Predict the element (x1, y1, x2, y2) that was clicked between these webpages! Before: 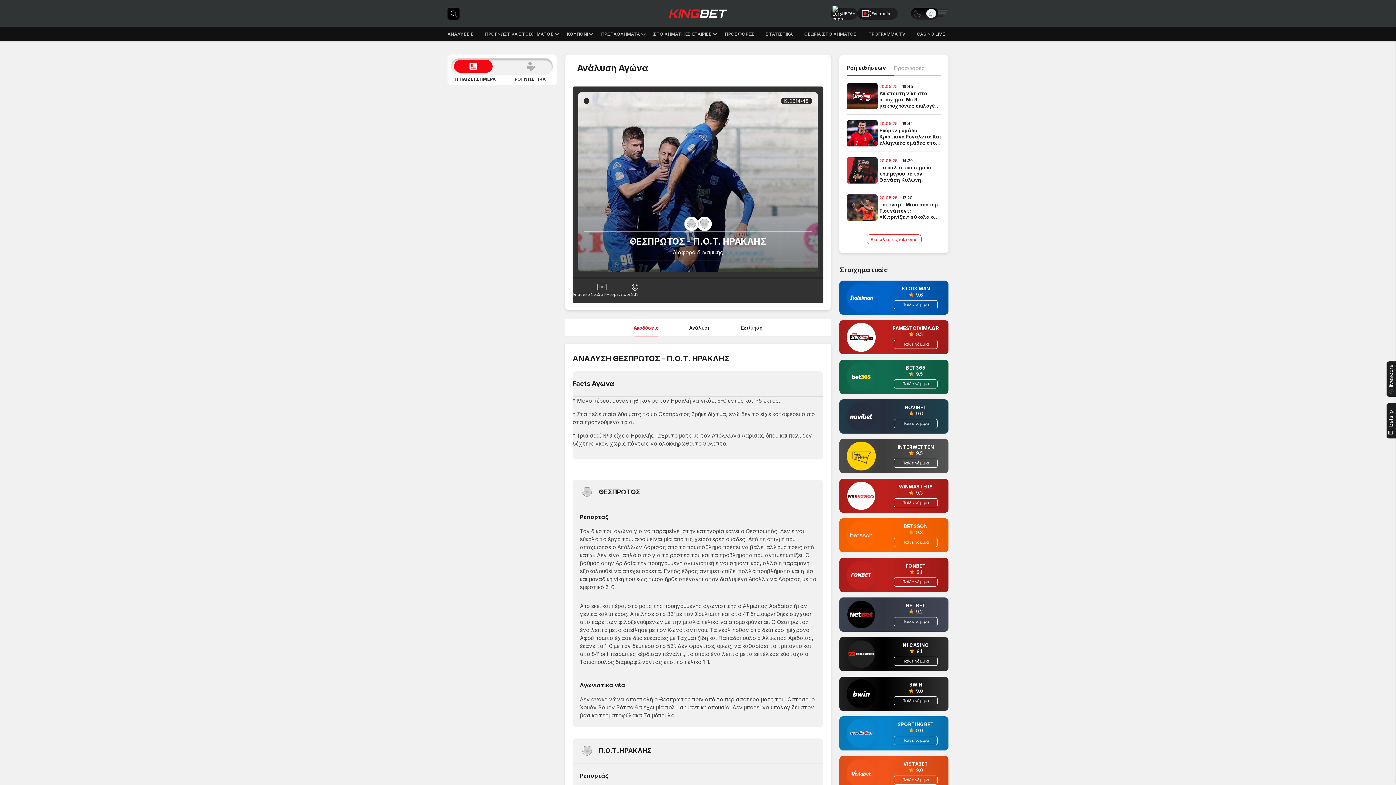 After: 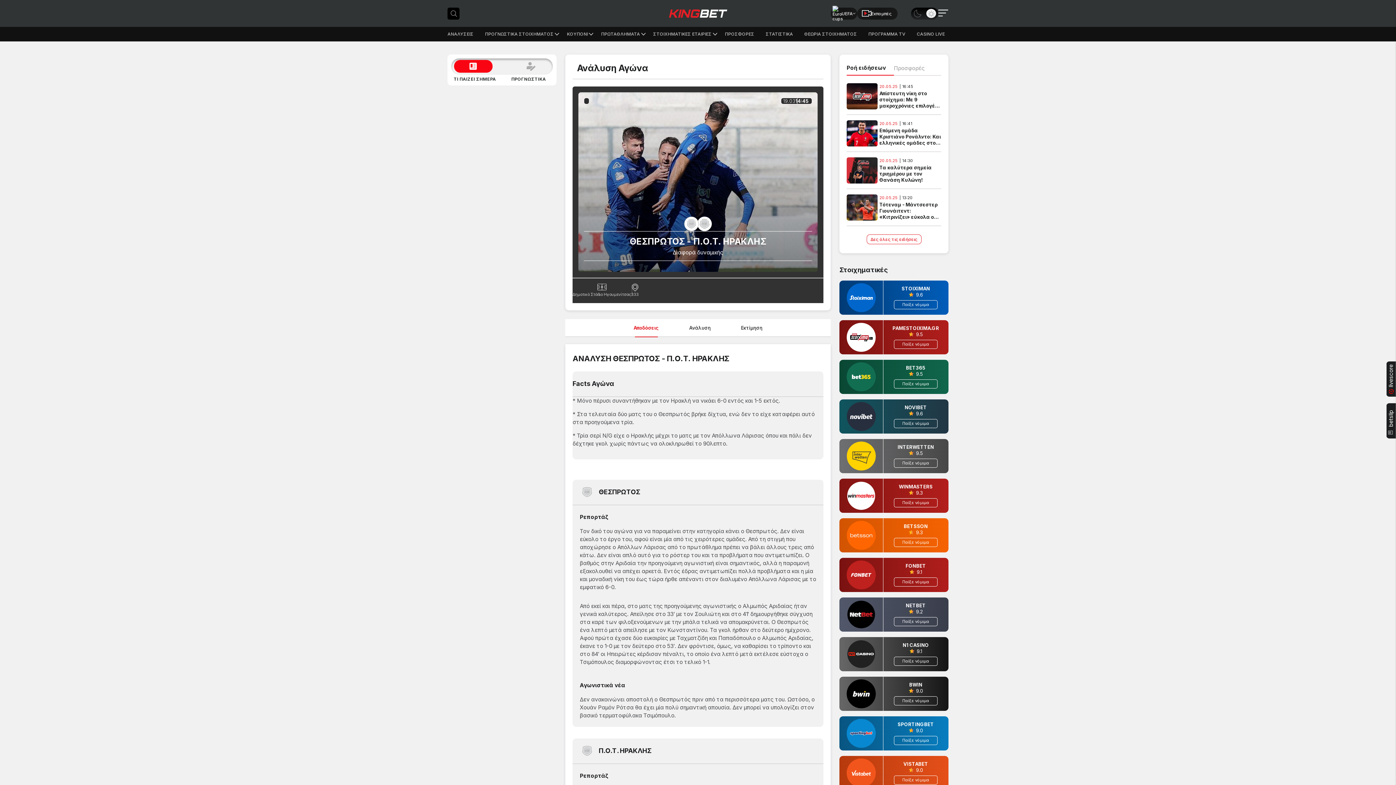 Action: bbox: (839, 280, 948, 314) label: STOIXIMAN
9.6
Παίξε νόμιμα